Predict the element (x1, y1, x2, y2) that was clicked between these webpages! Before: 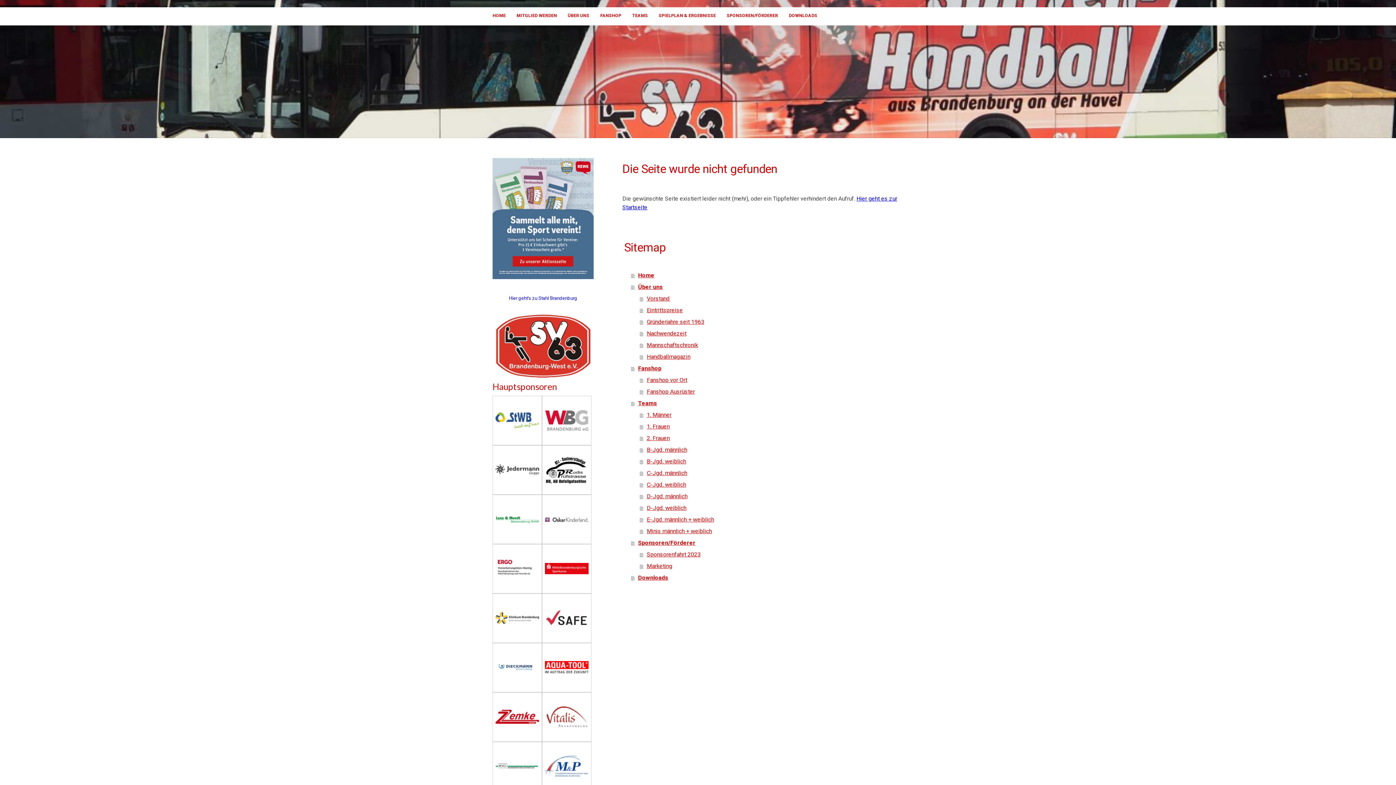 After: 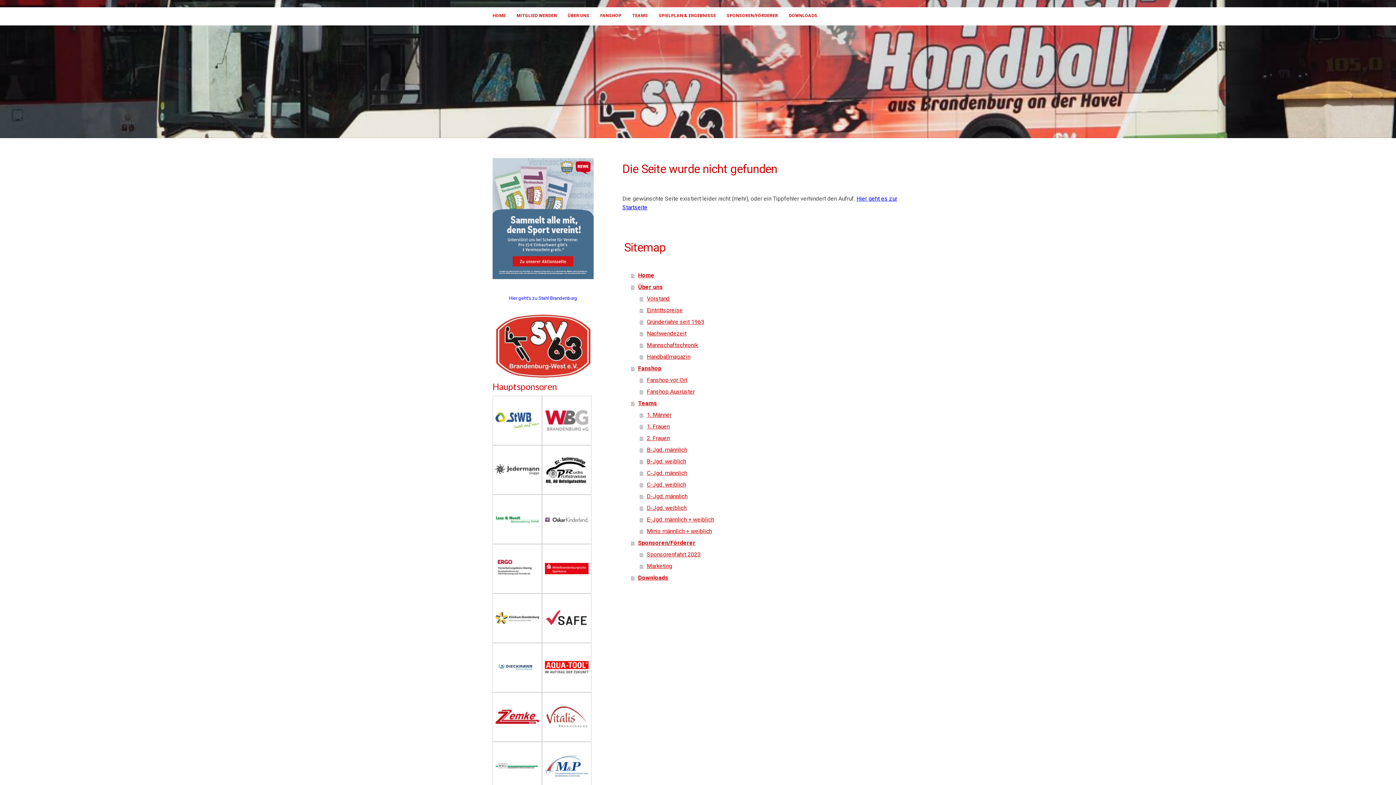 Action: bbox: (545, 565, 588, 572)